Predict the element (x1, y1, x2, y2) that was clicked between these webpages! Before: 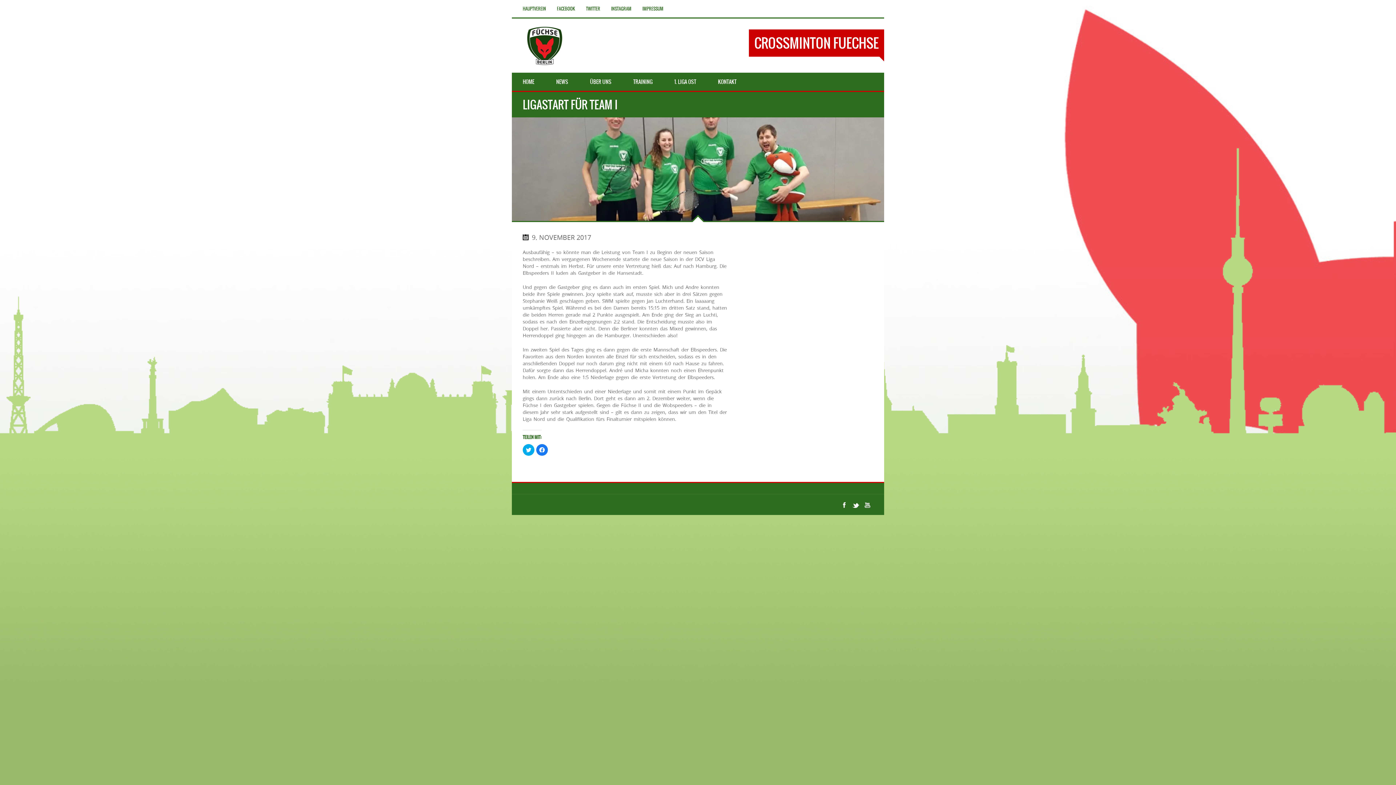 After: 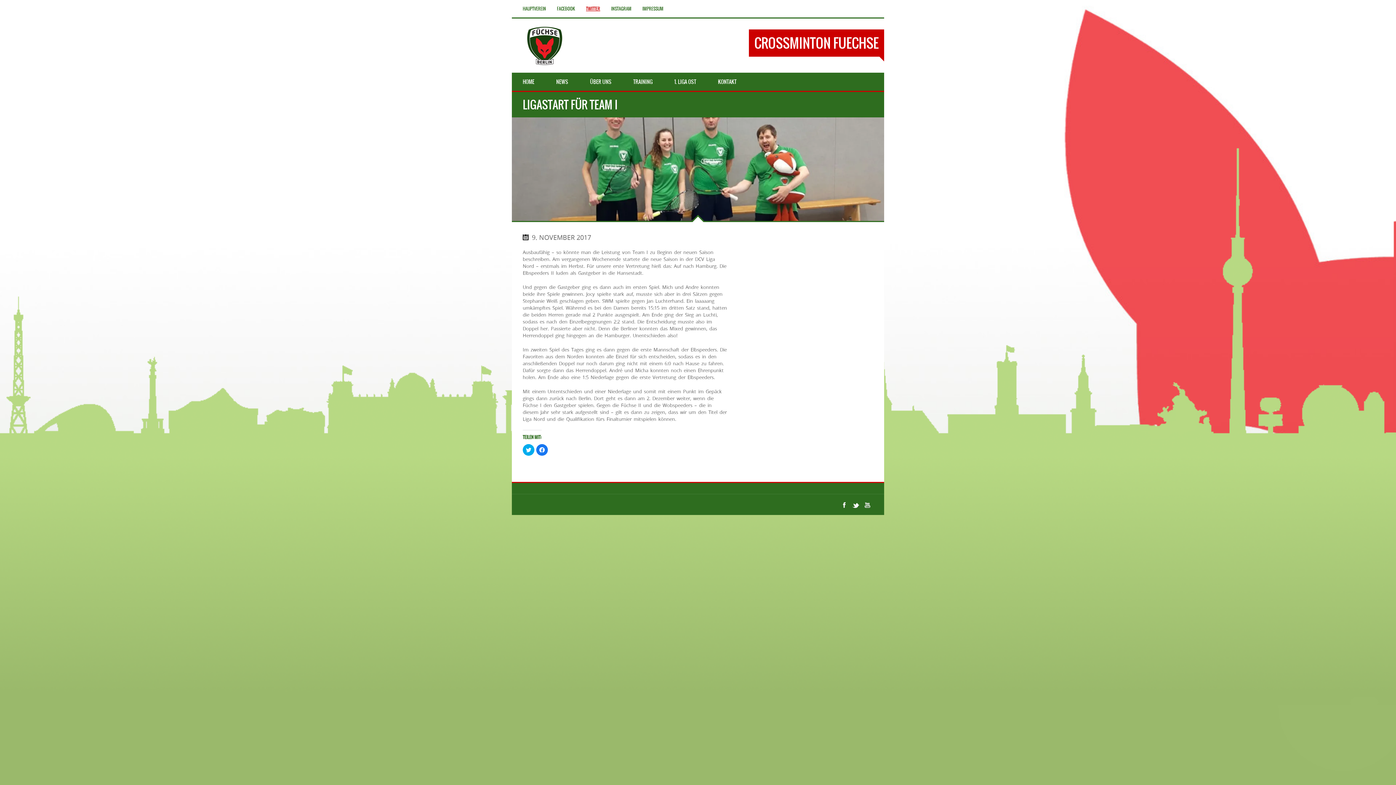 Action: label: TWITTER bbox: (580, 0, 605, 17)